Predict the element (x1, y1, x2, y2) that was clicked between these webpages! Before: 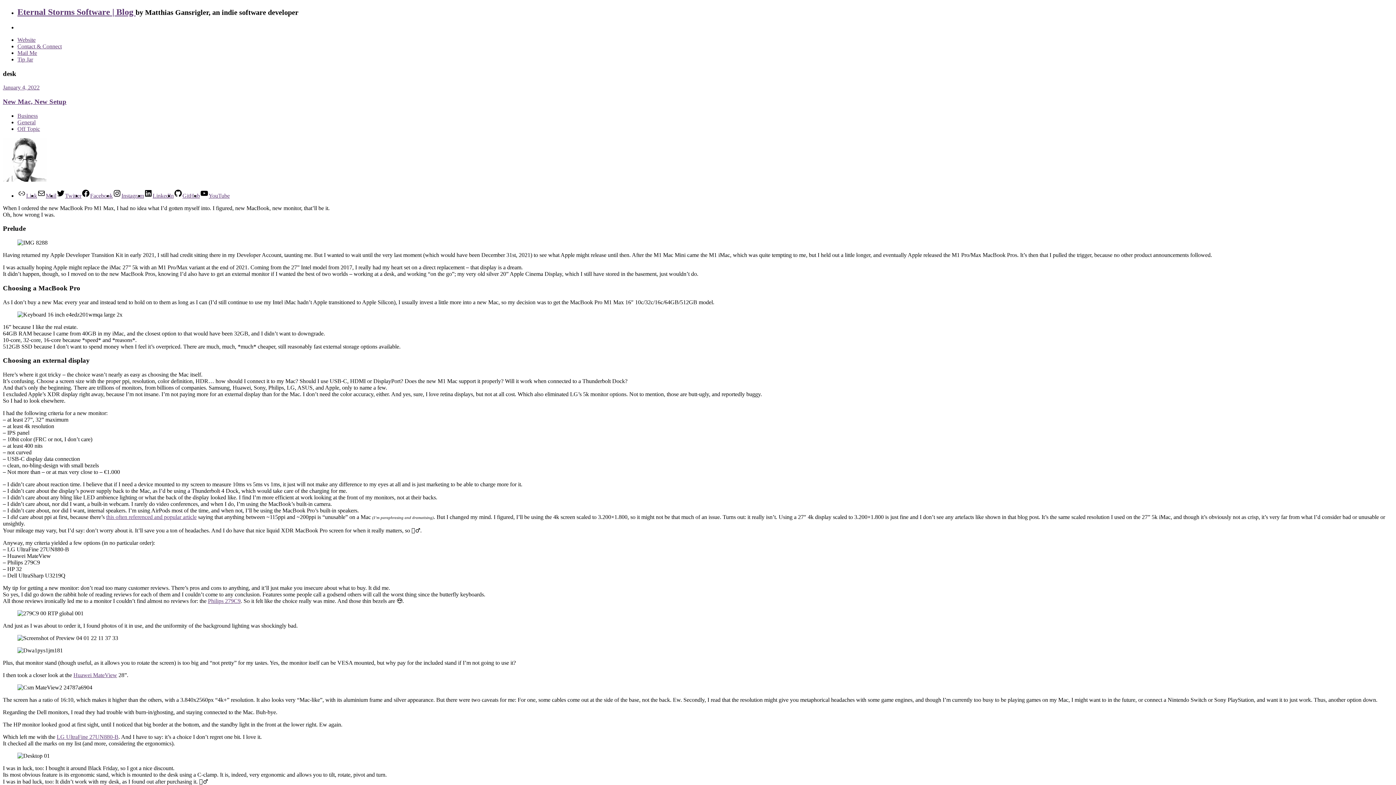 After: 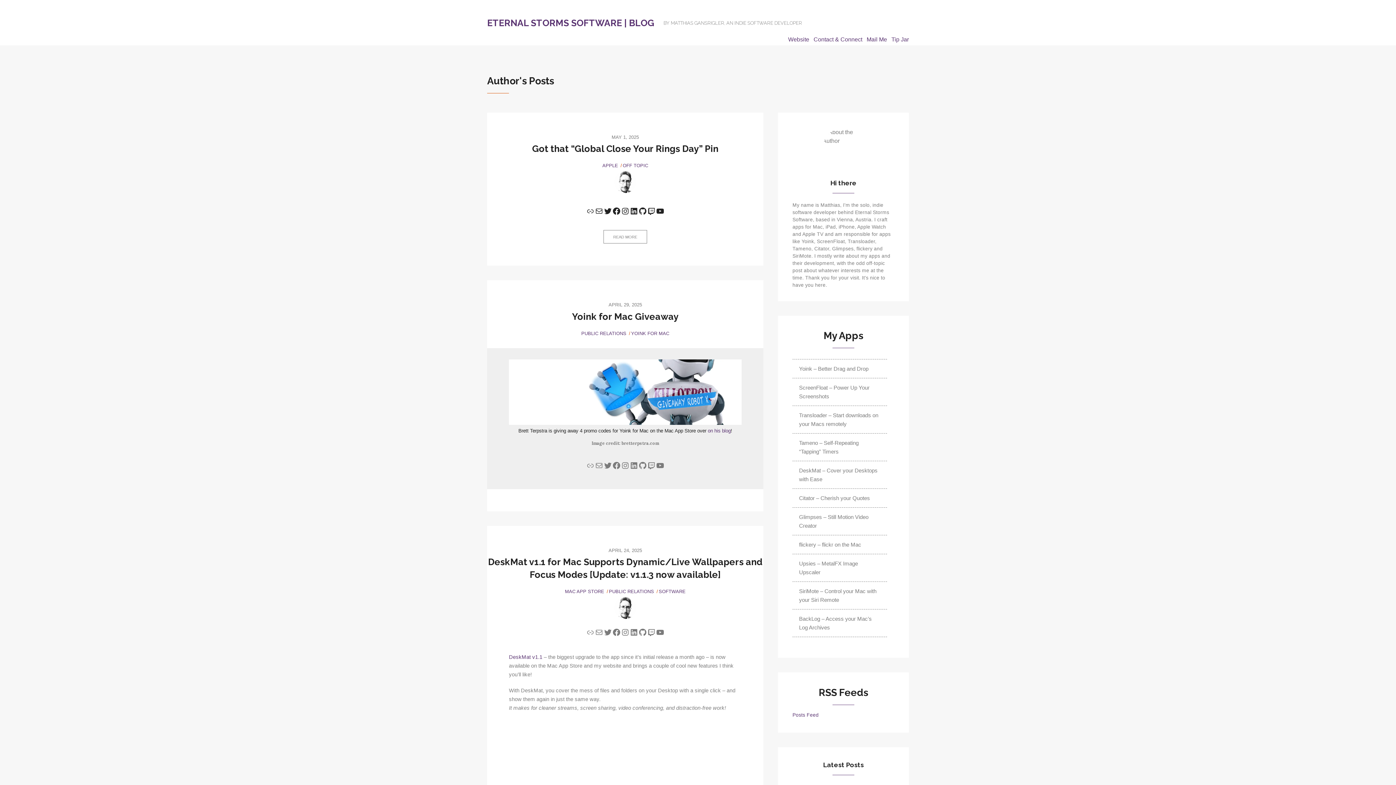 Action: bbox: (2, 176, 46, 182)